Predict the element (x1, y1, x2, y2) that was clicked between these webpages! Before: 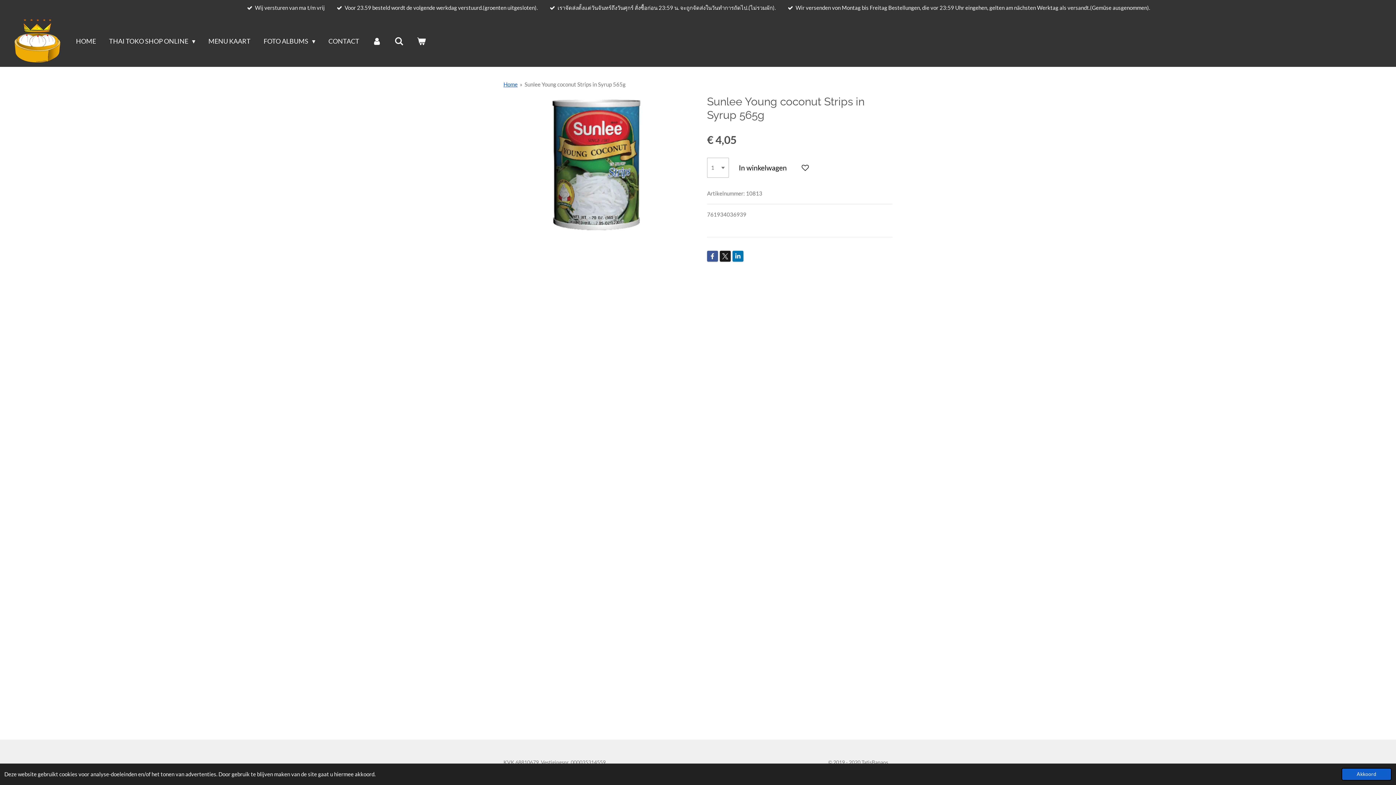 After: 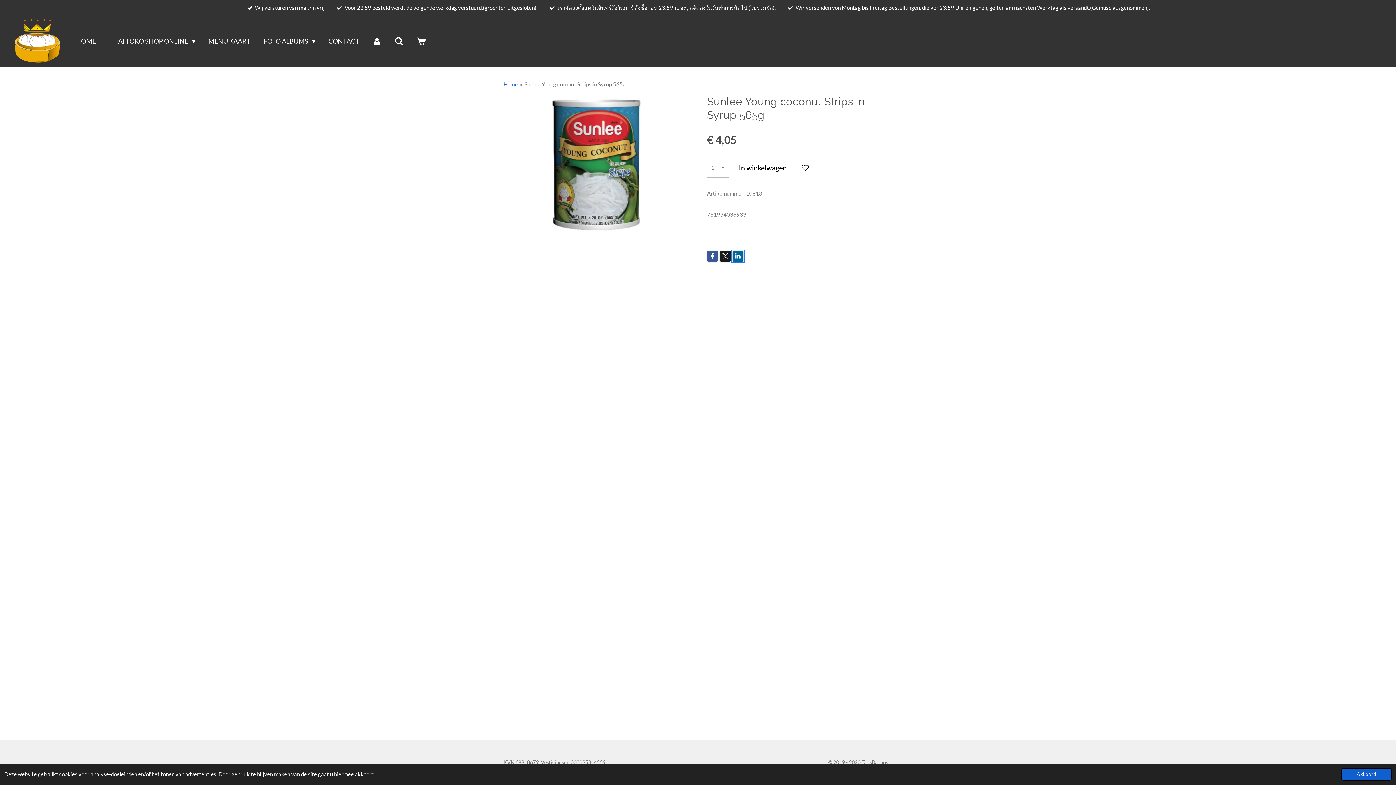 Action: bbox: (732, 250, 743, 261)